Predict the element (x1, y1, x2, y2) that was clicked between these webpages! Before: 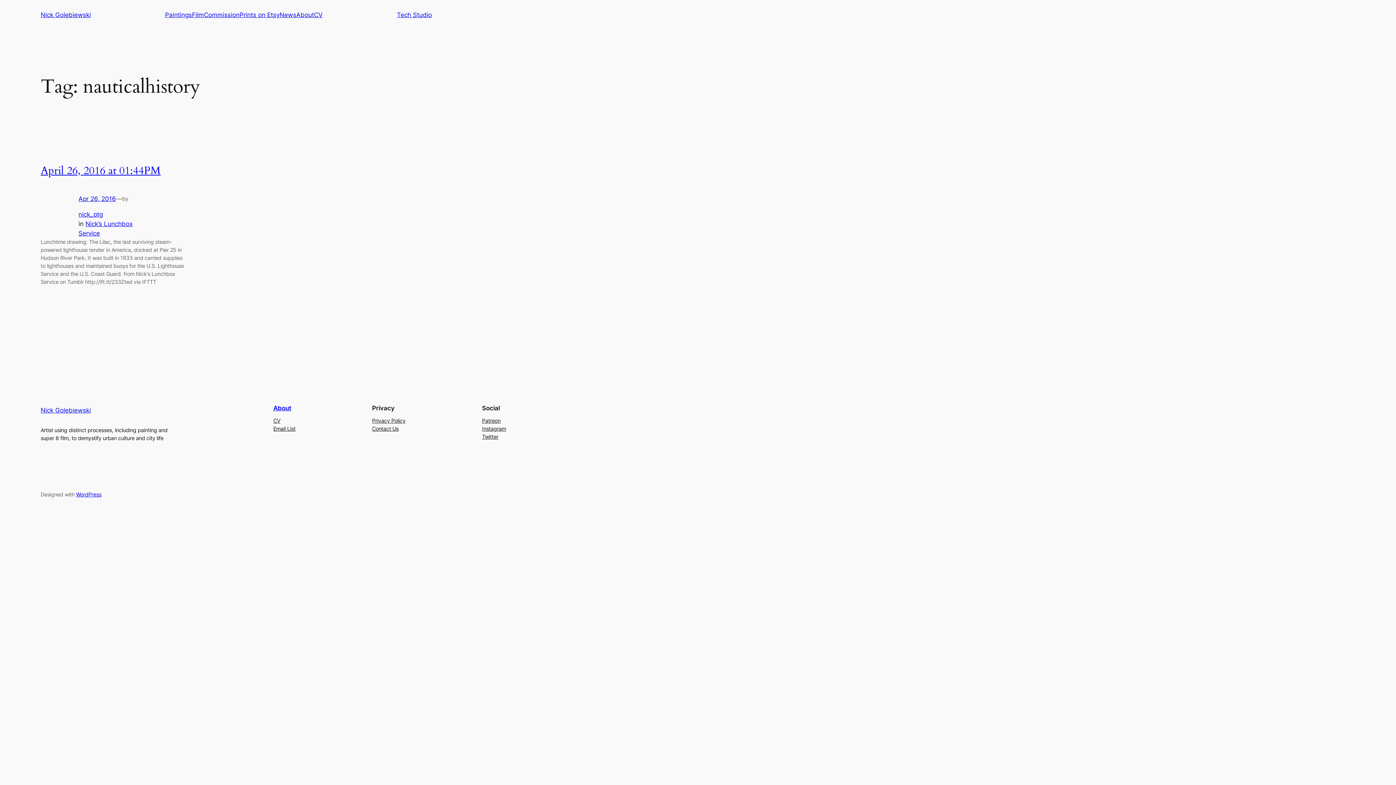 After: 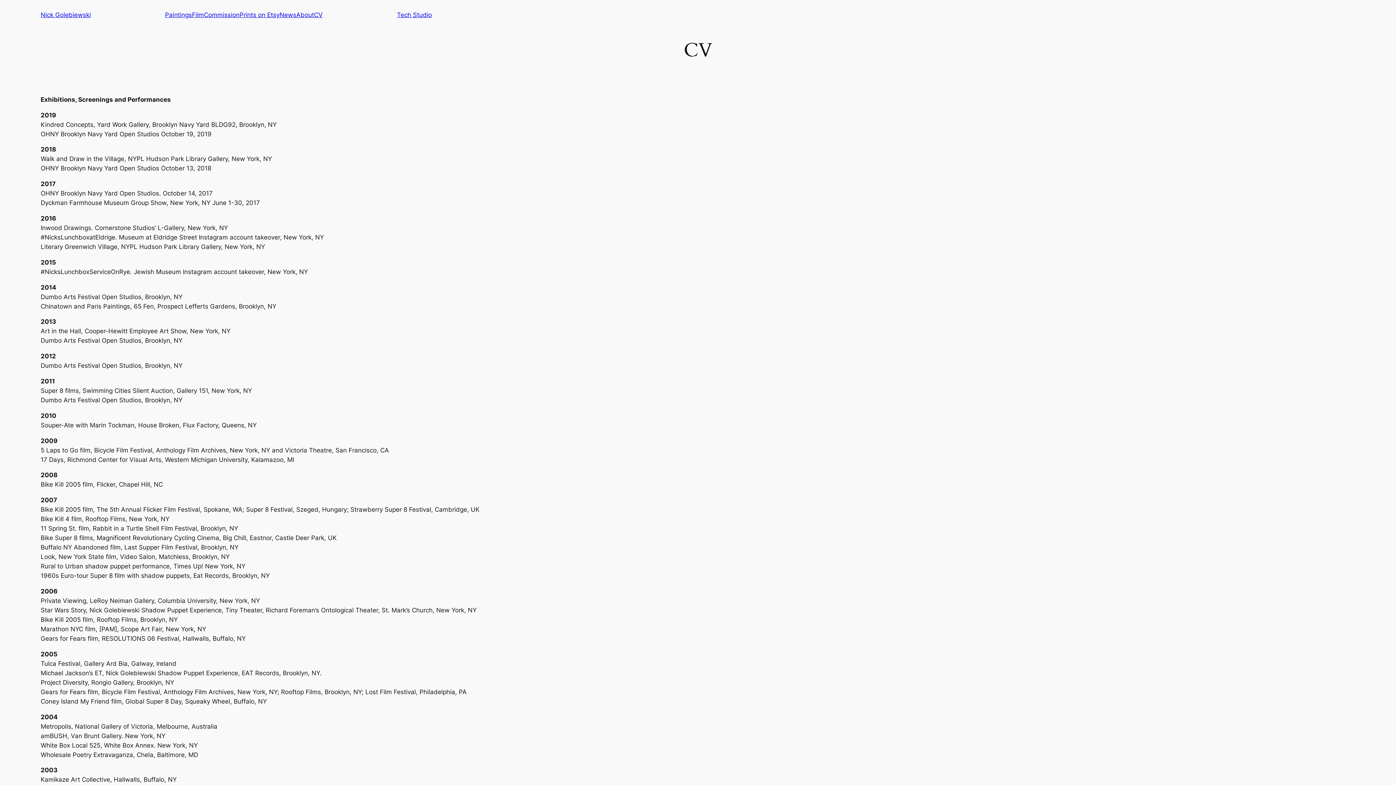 Action: bbox: (273, 416, 280, 424) label: CV